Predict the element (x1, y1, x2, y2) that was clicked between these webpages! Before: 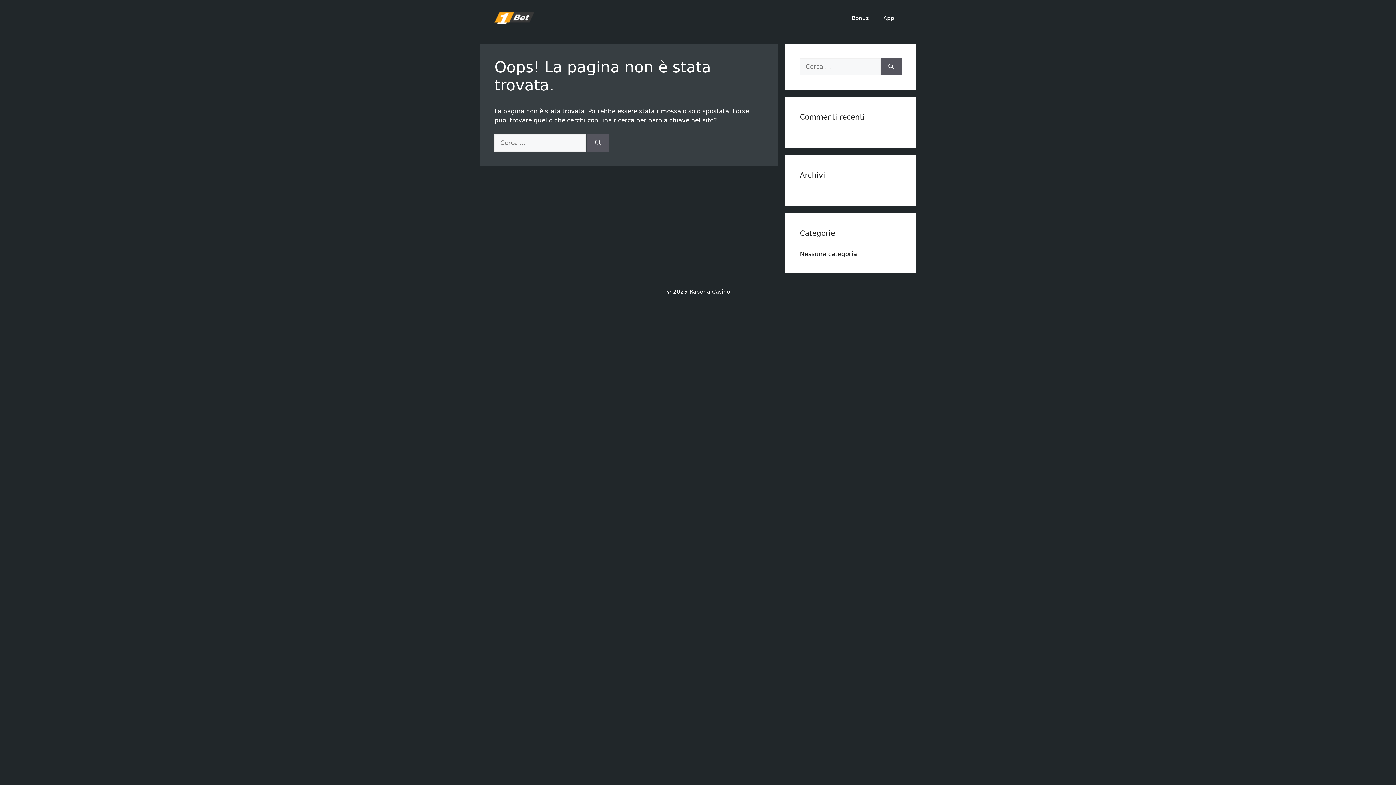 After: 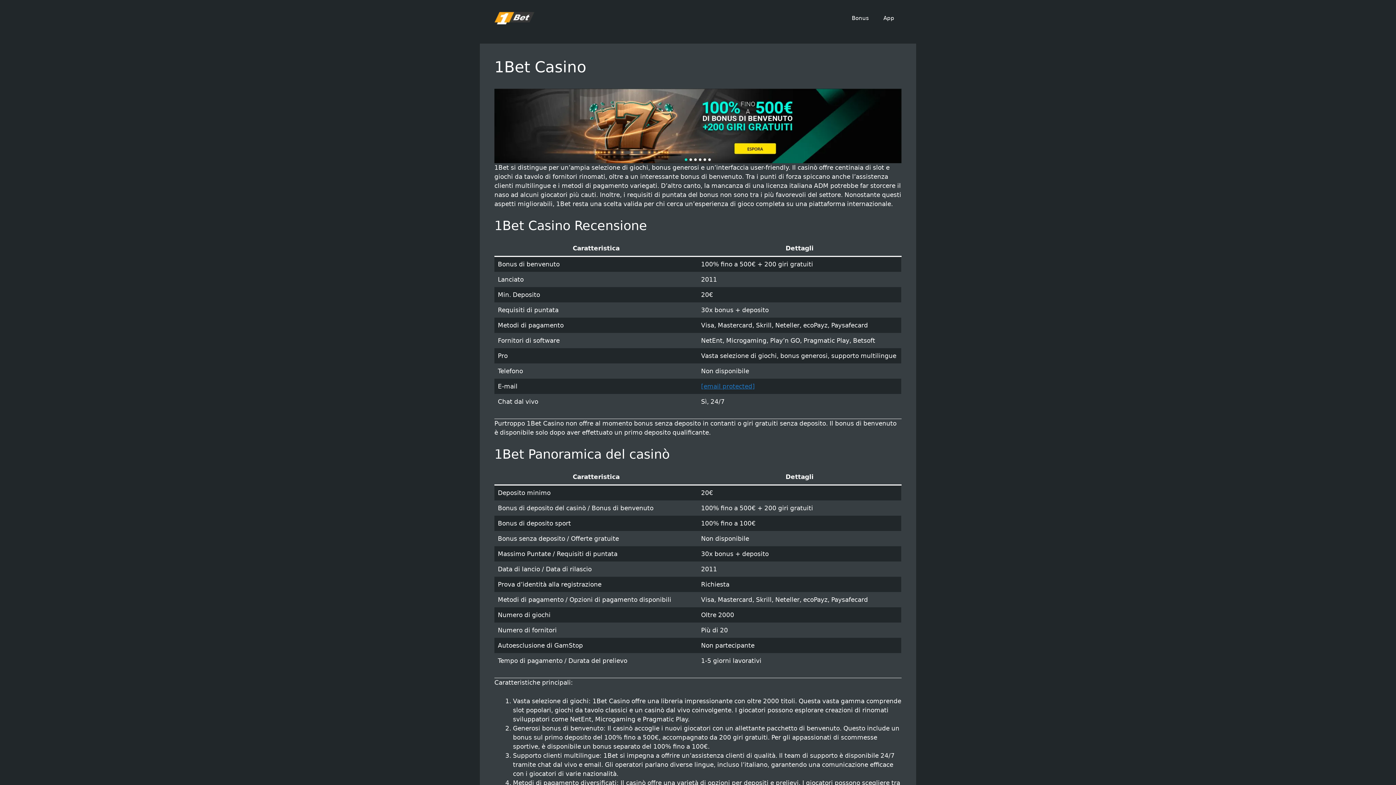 Action: bbox: (494, 14, 534, 21)